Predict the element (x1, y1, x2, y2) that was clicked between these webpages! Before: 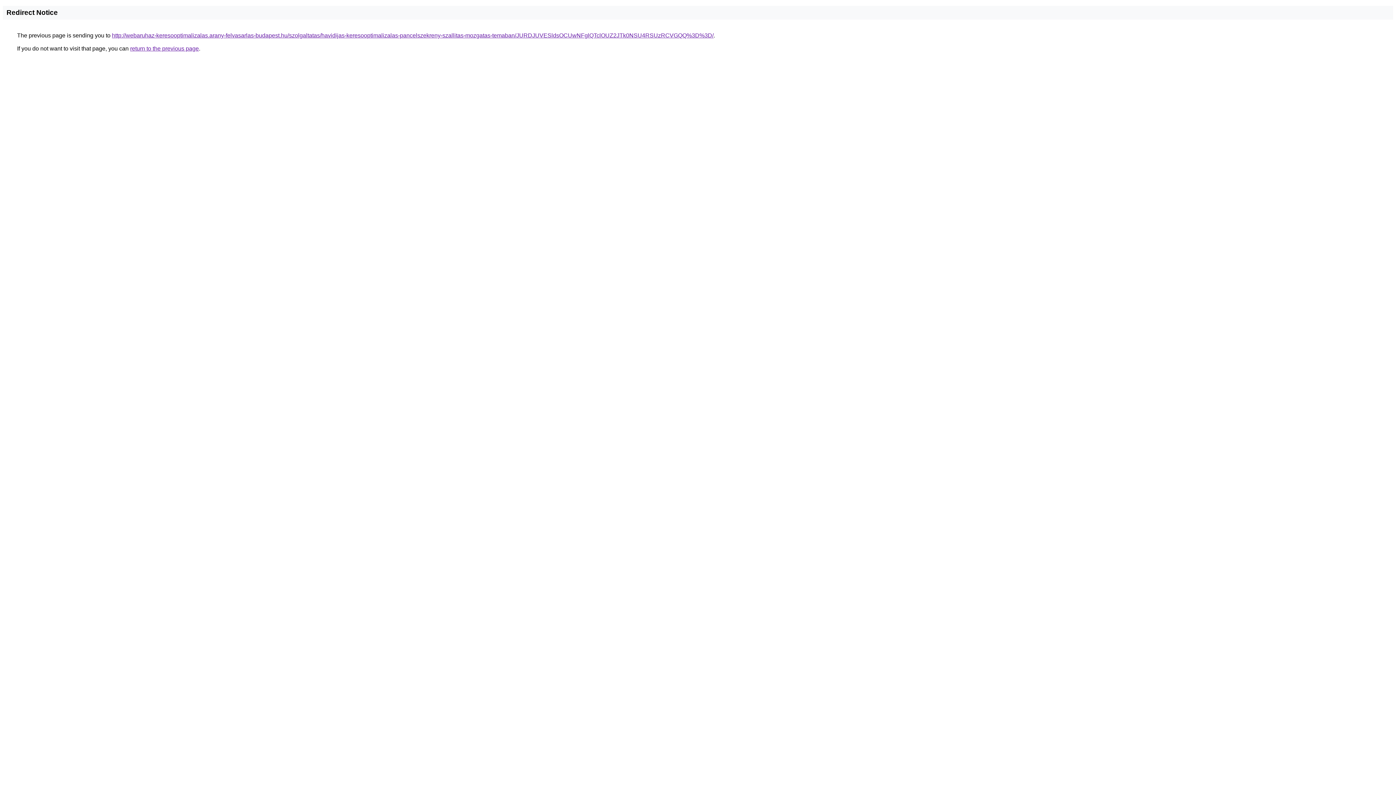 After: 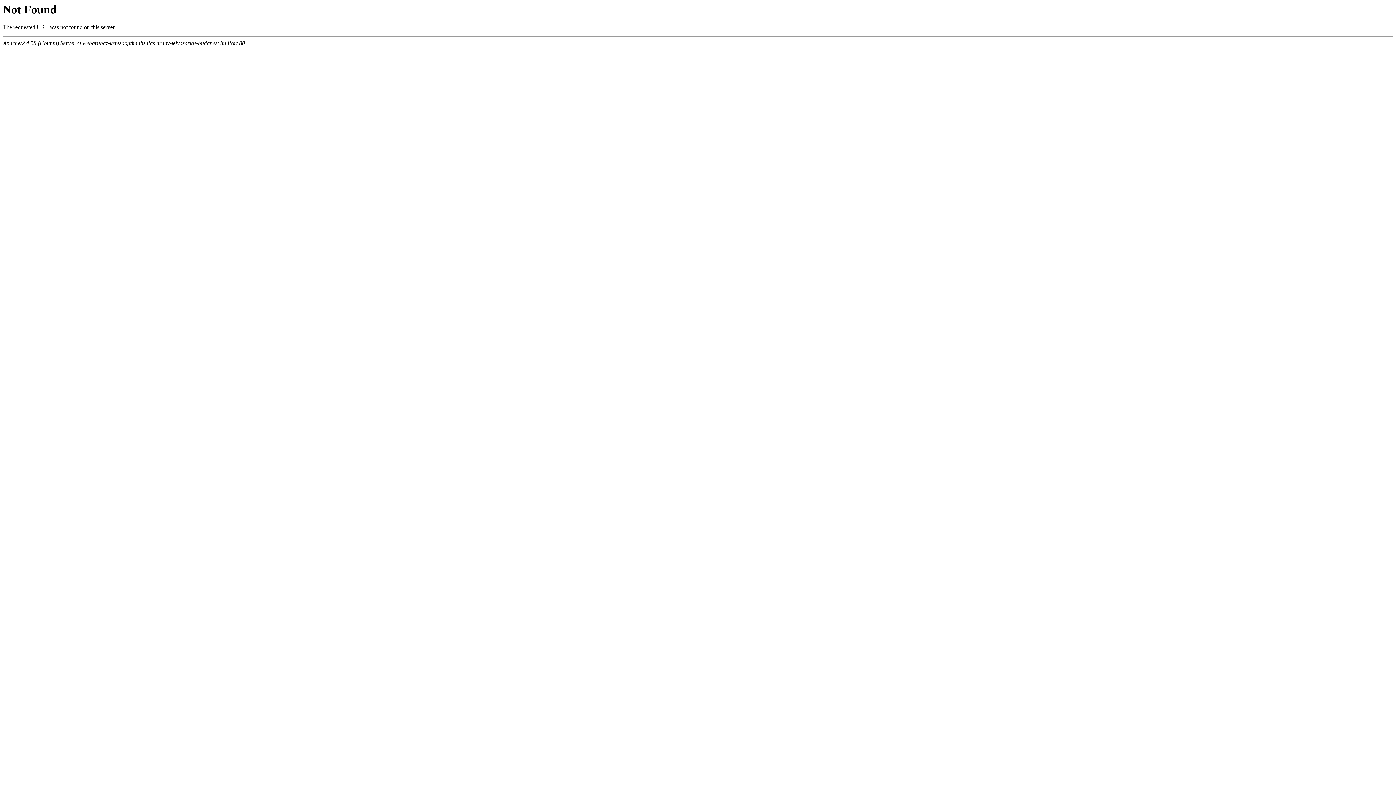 Action: label: http://webaruhaz-keresooptimalizalas.arany-felvasarlas-budapest.hu/szolgaltatas/havidijas-keresooptimalizalas-pancelszekreny-szallitas-mozgatas-temaban/JURDJUVESldsOCUwNFglQTclOUZ2JTk0NSU4RSUzRCVGQQ%3D%3D/ bbox: (112, 32, 713, 38)